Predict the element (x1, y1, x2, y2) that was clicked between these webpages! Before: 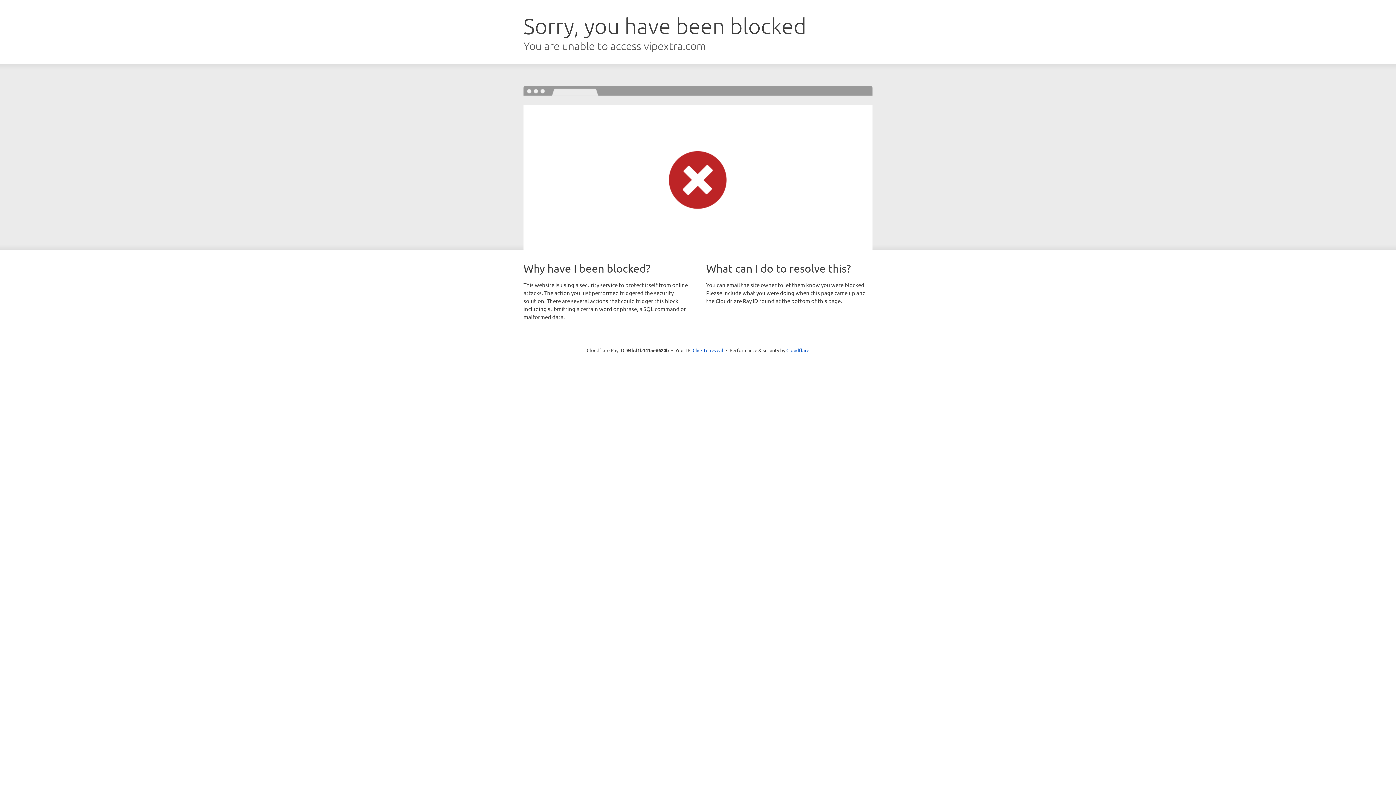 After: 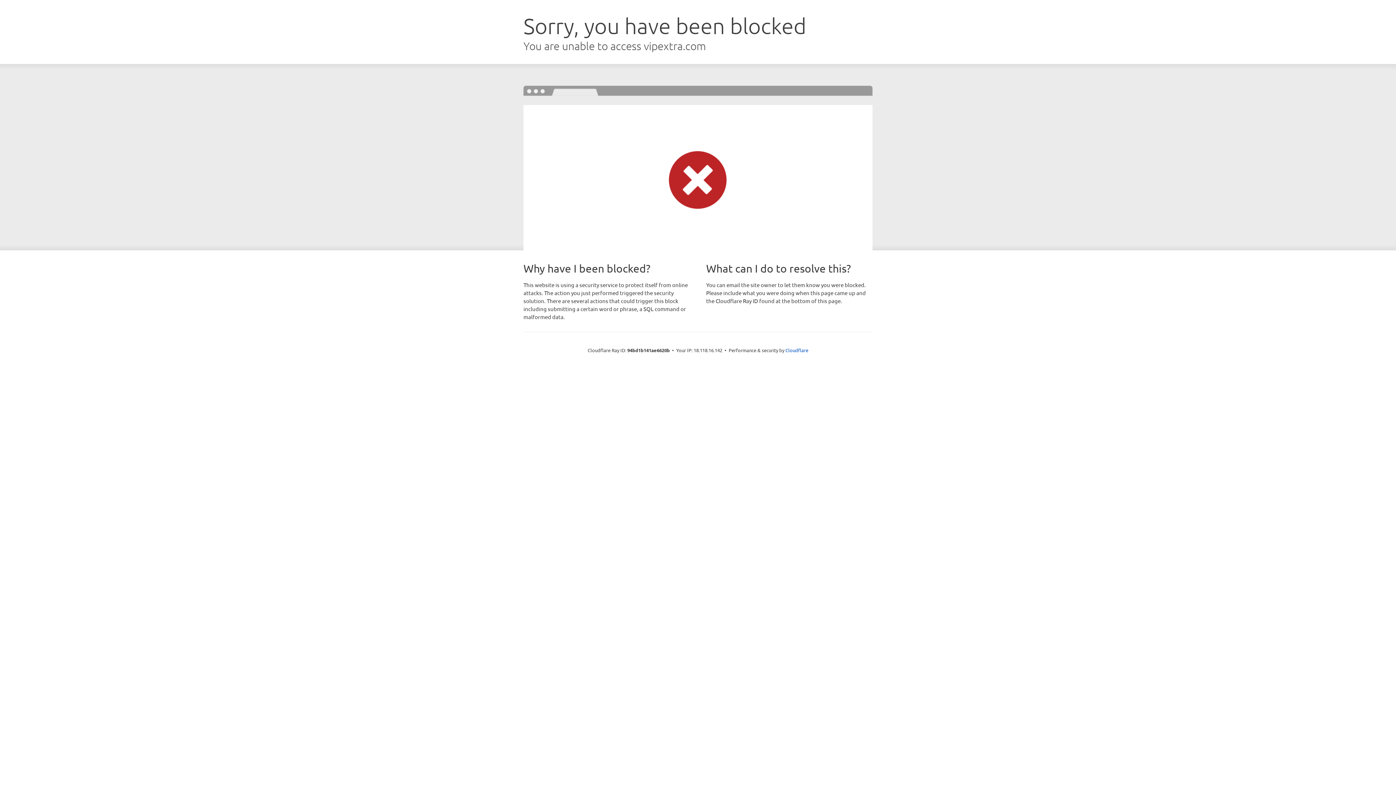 Action: bbox: (692, 346, 723, 353) label: Click to reveal